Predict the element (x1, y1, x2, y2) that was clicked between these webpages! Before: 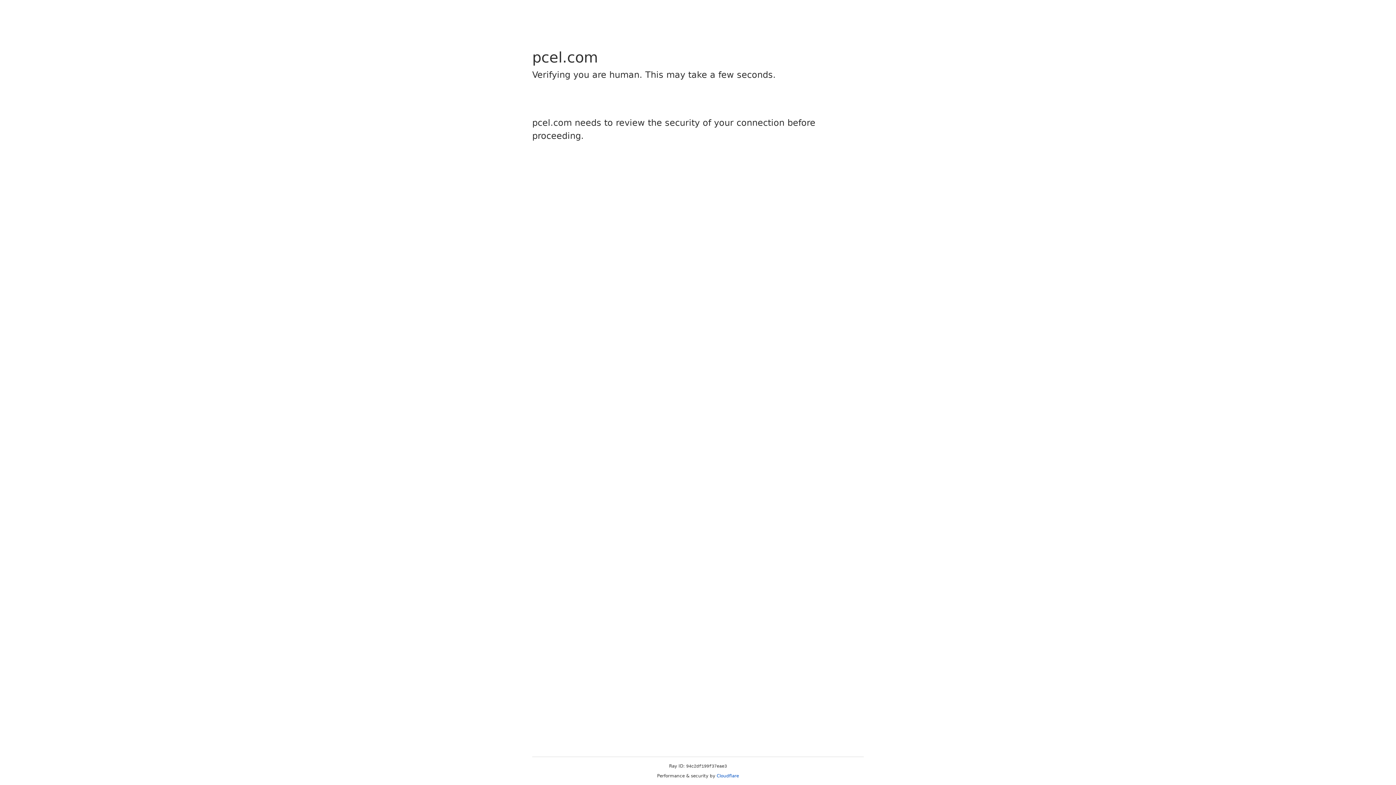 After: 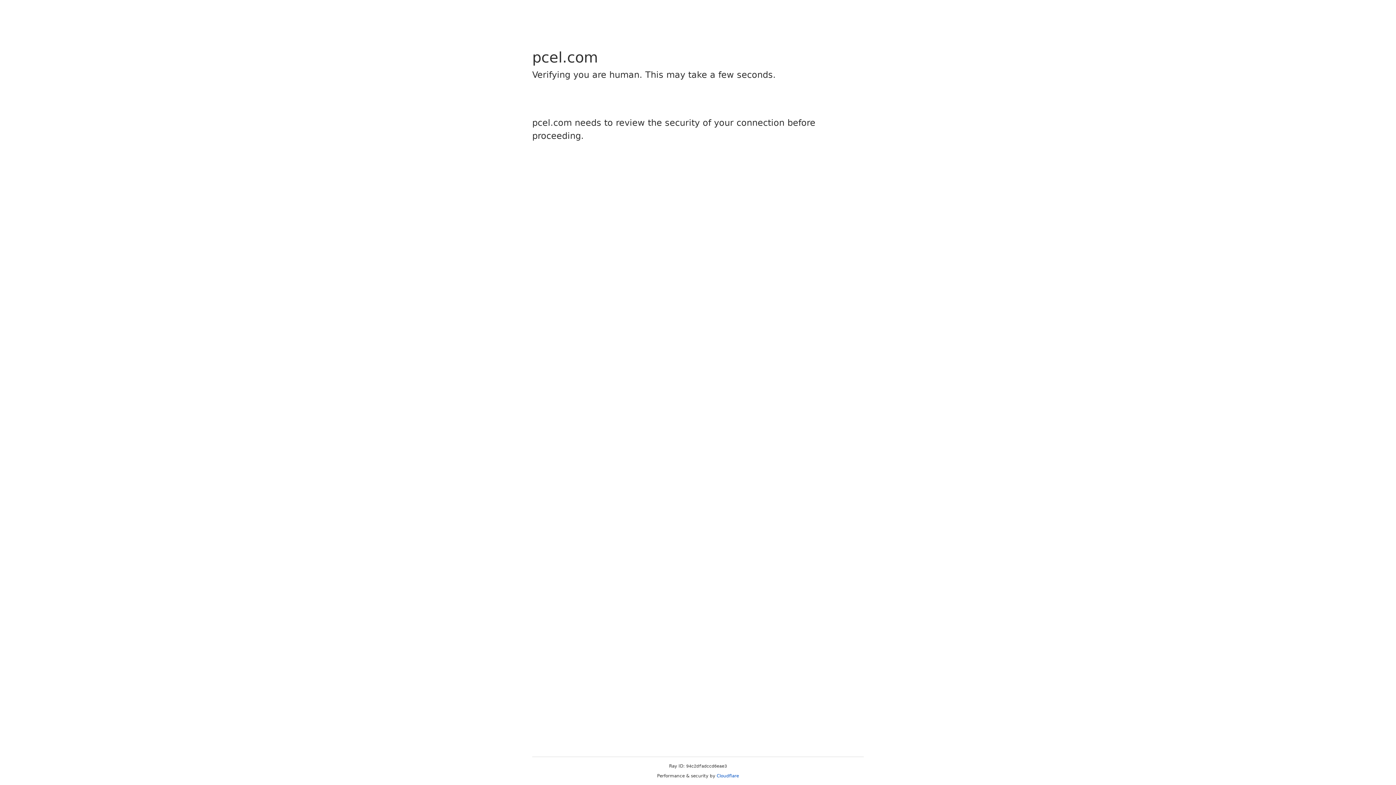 Action: bbox: (716, 773, 739, 778) label: Cloudflare